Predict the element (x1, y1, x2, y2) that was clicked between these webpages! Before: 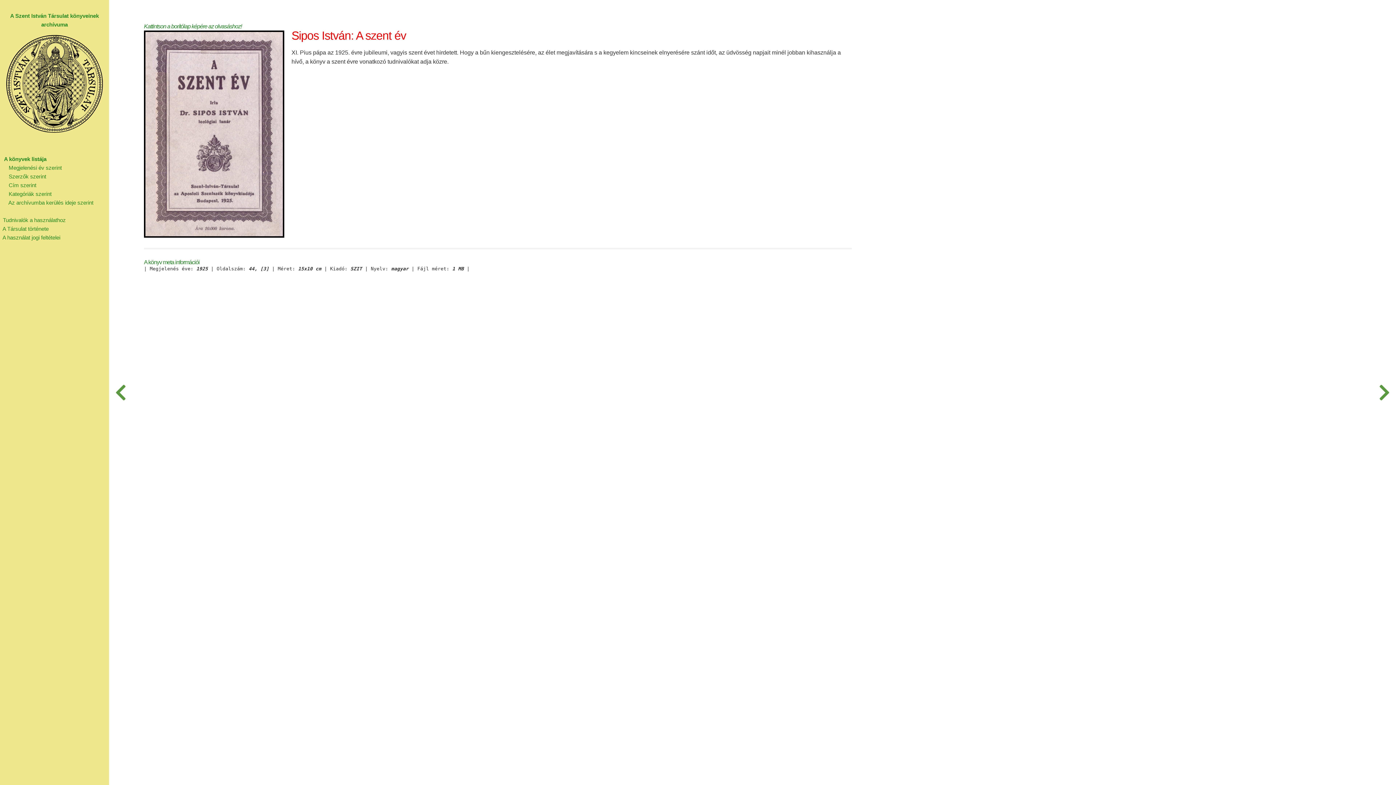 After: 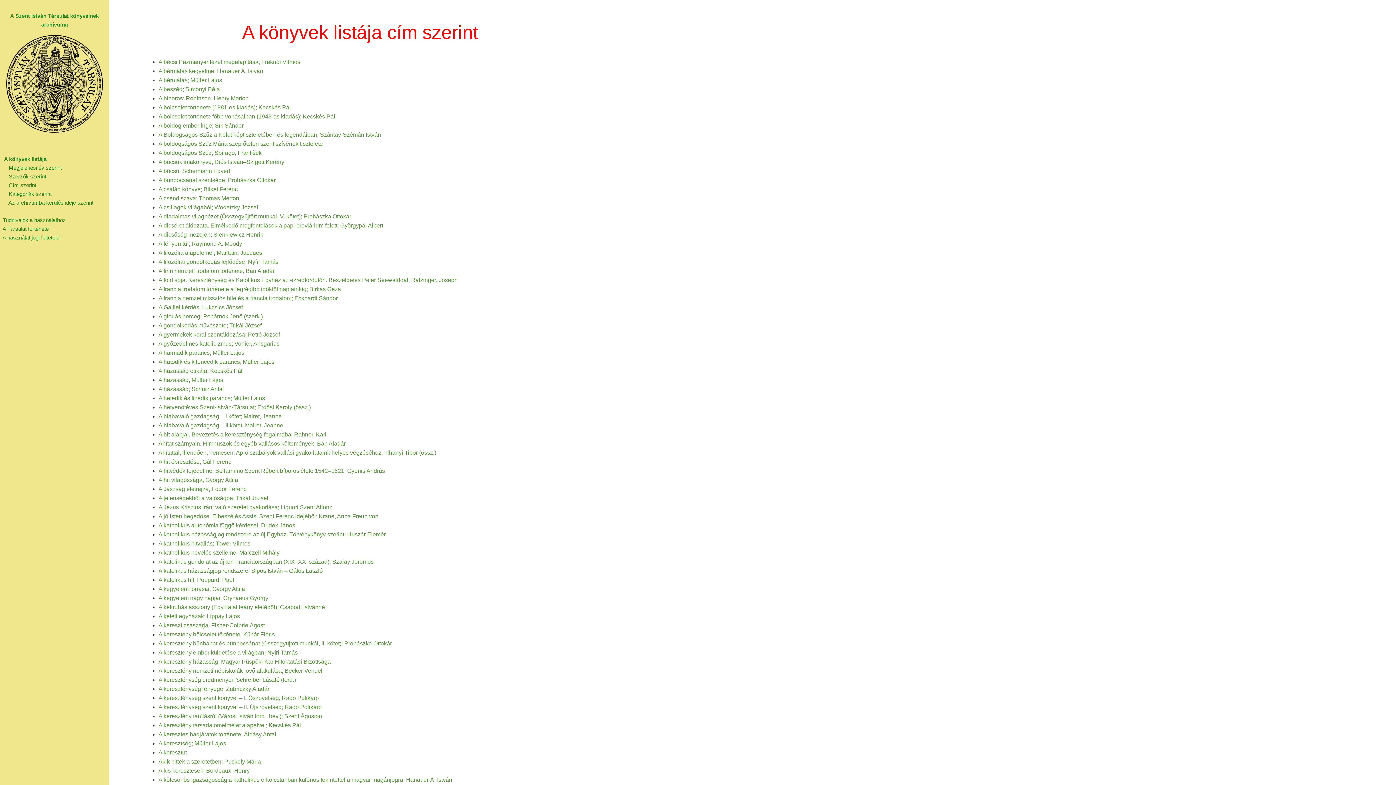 Action: label:       Cím szerint bbox: (0, 182, 36, 188)